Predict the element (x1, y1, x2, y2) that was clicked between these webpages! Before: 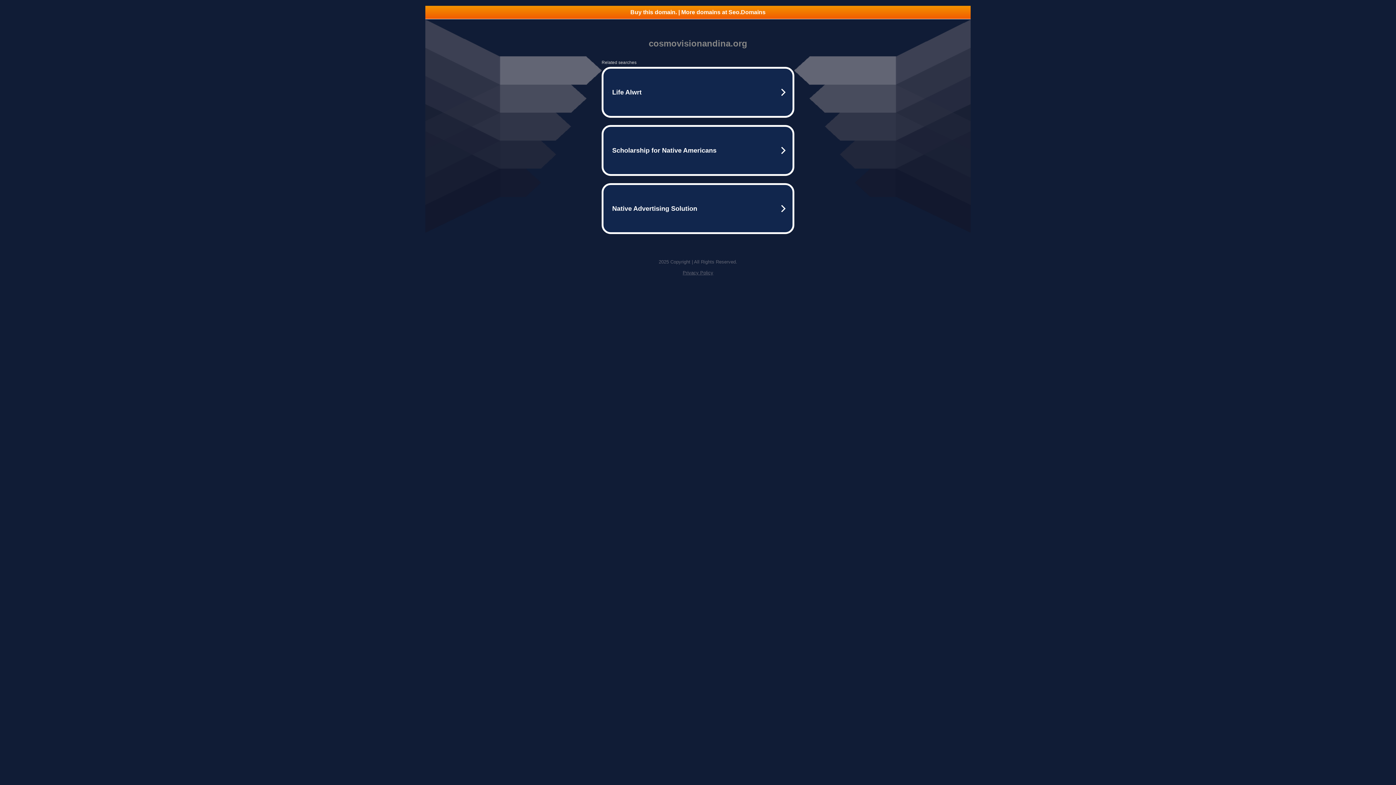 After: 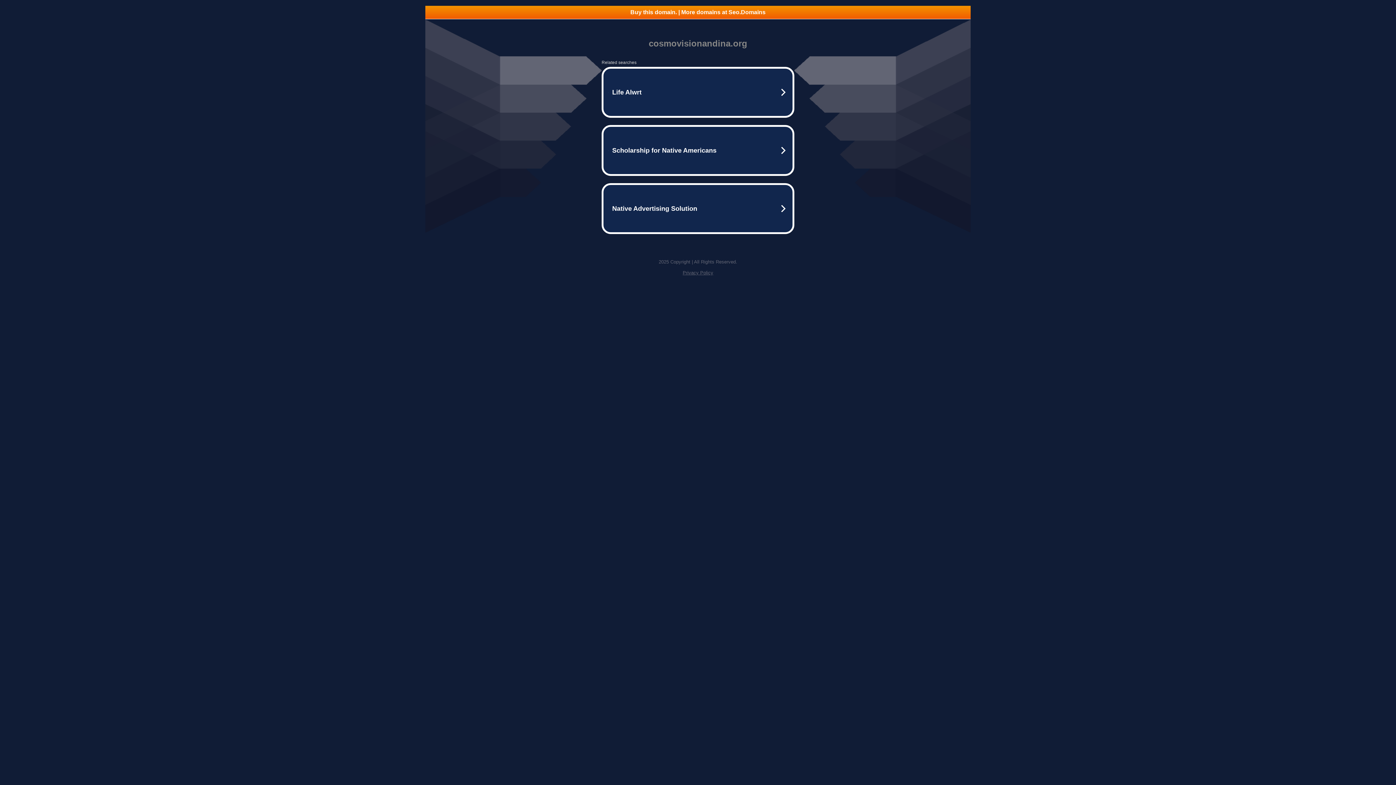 Action: label: Buy this domain. | More domains at Seo.Domains bbox: (425, 5, 970, 18)